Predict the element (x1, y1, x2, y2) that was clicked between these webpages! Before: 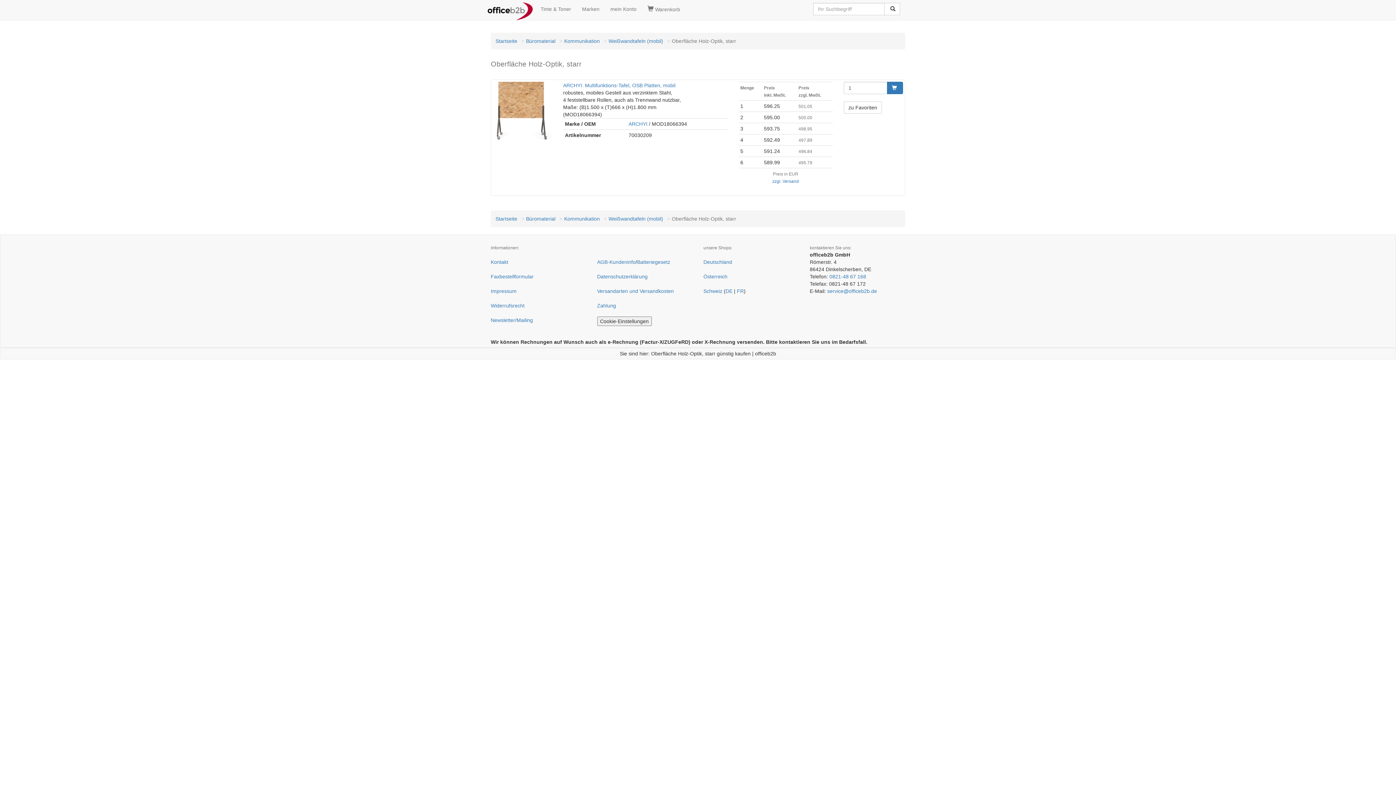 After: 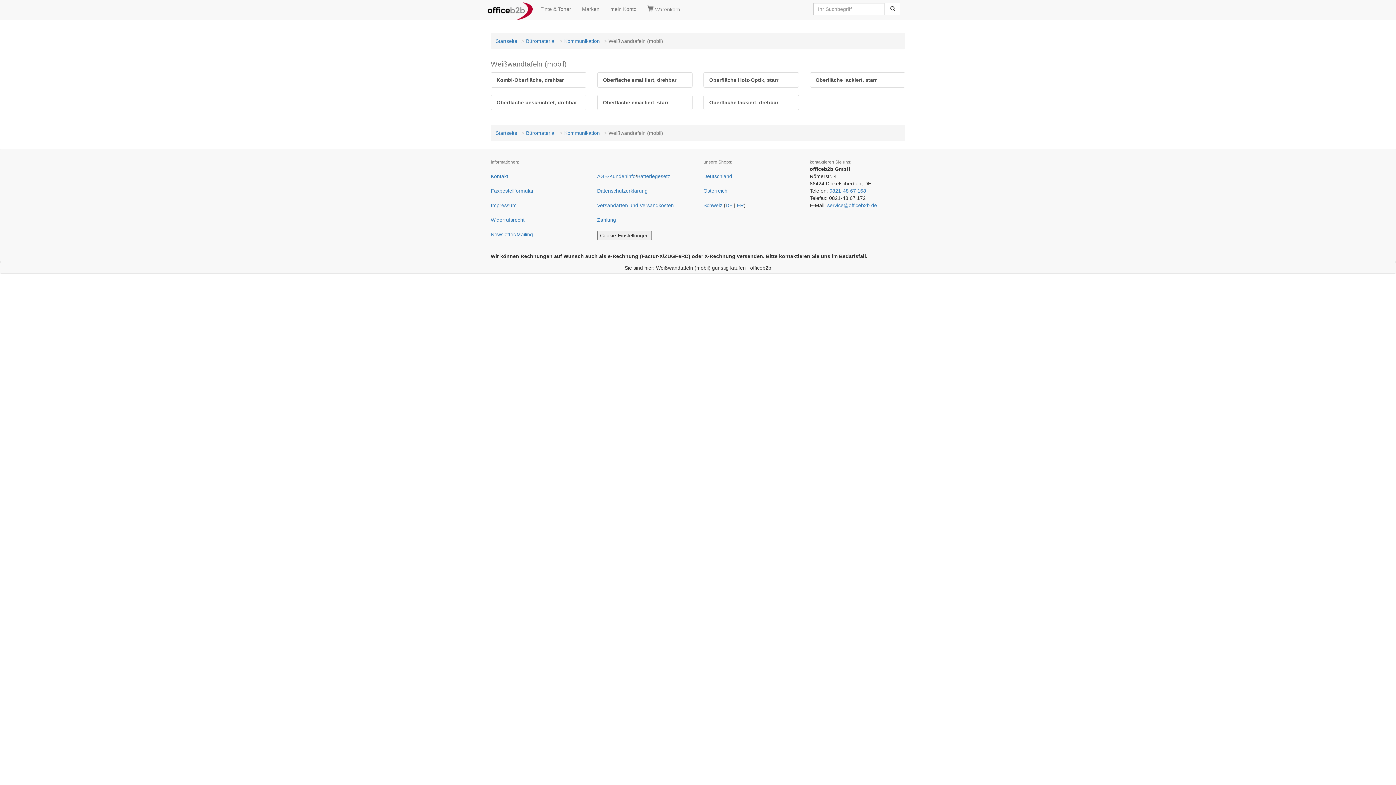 Action: label: Weißwandtafeln (mobil) bbox: (608, 38, 663, 44)